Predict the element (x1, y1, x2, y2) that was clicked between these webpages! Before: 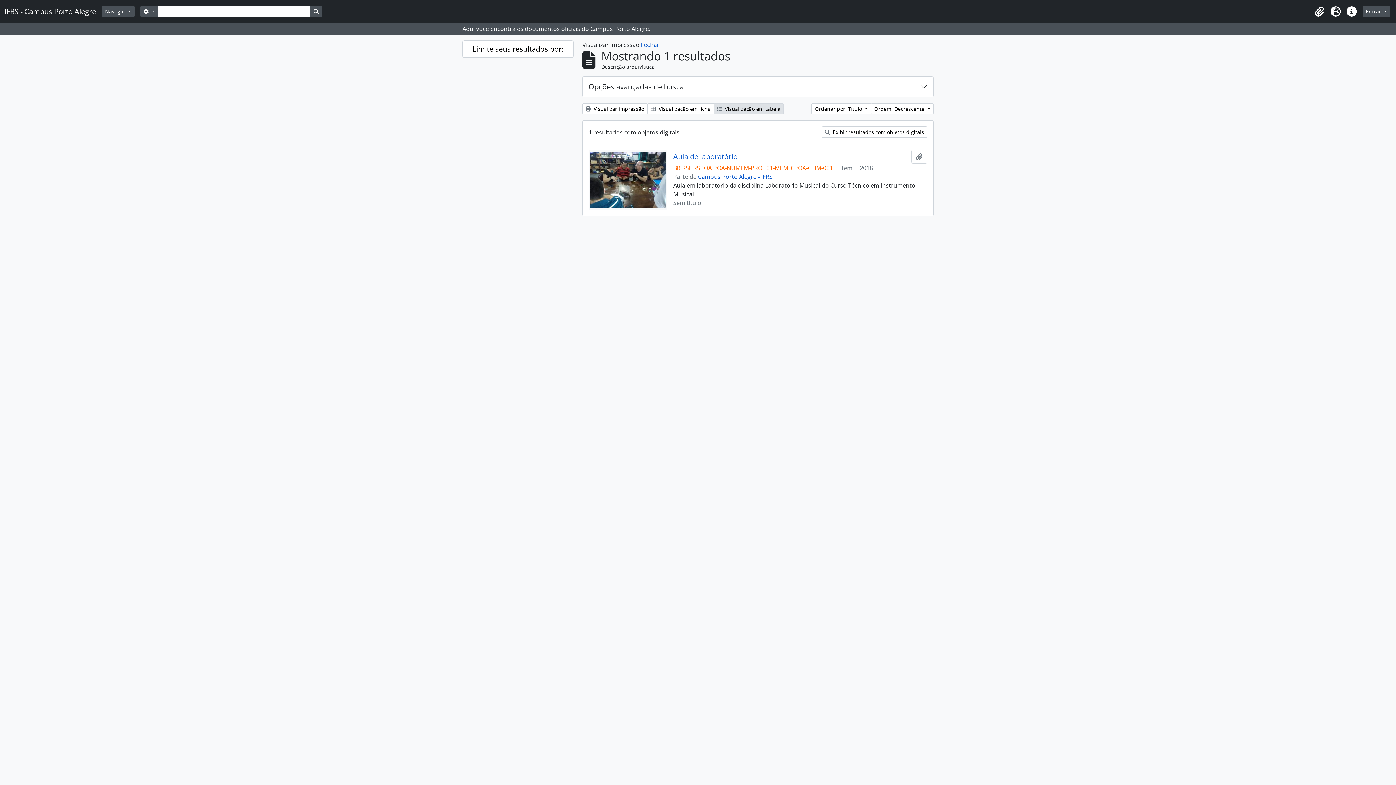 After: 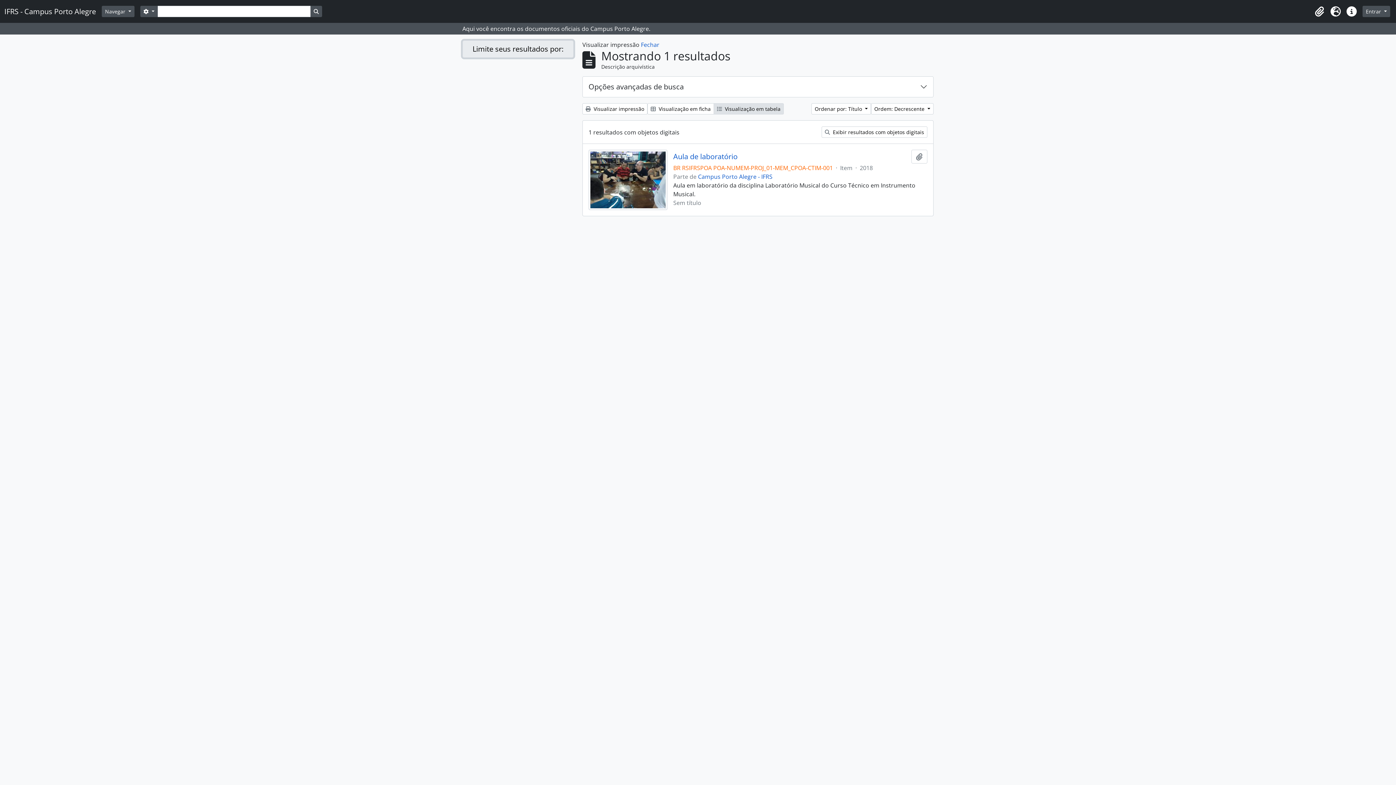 Action: bbox: (462, 40, 573, 57) label: Limite seus resultados por: